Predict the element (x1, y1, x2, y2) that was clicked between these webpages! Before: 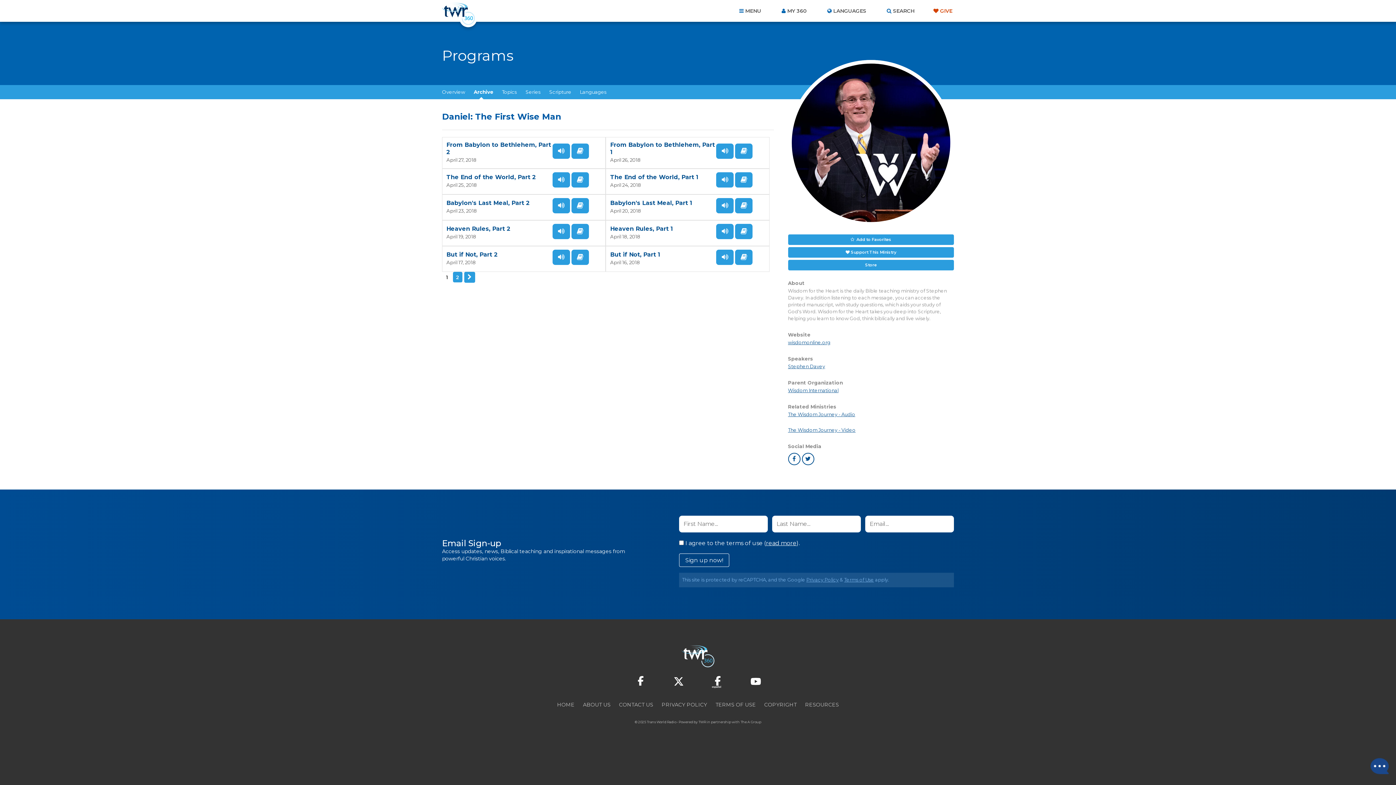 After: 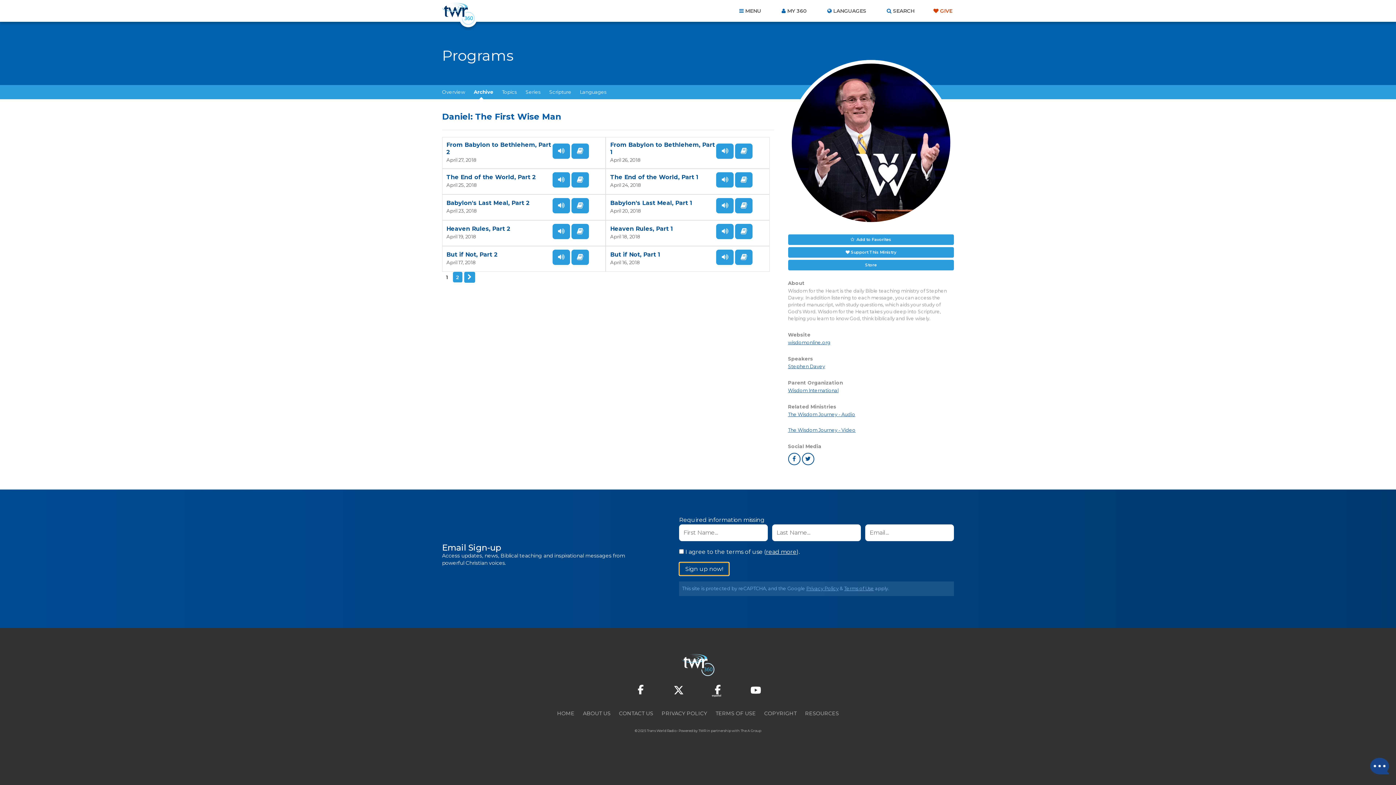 Action: bbox: (679, 553, 729, 567) label: Sign up now!